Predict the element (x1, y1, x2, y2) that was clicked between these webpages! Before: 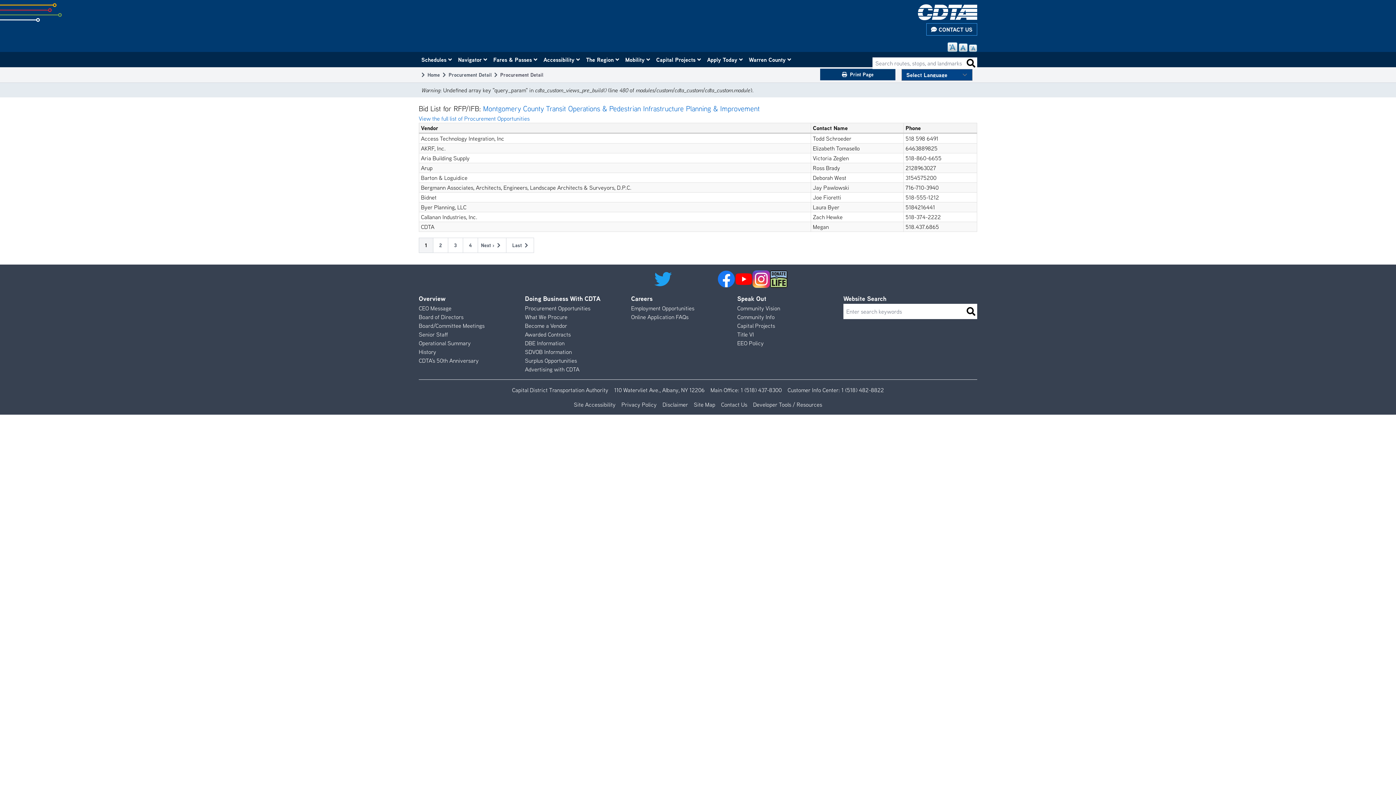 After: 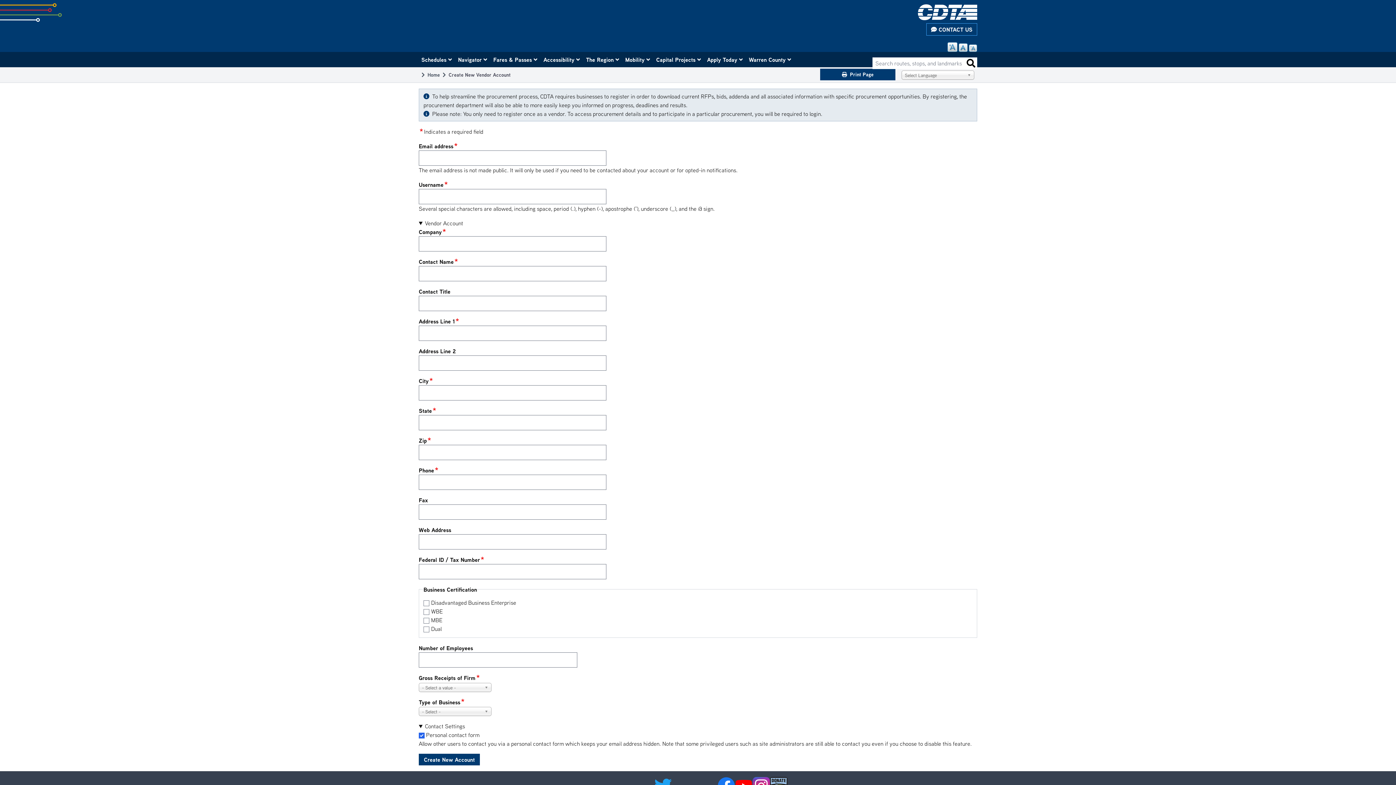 Action: label: Become a Vendor bbox: (525, 322, 567, 329)